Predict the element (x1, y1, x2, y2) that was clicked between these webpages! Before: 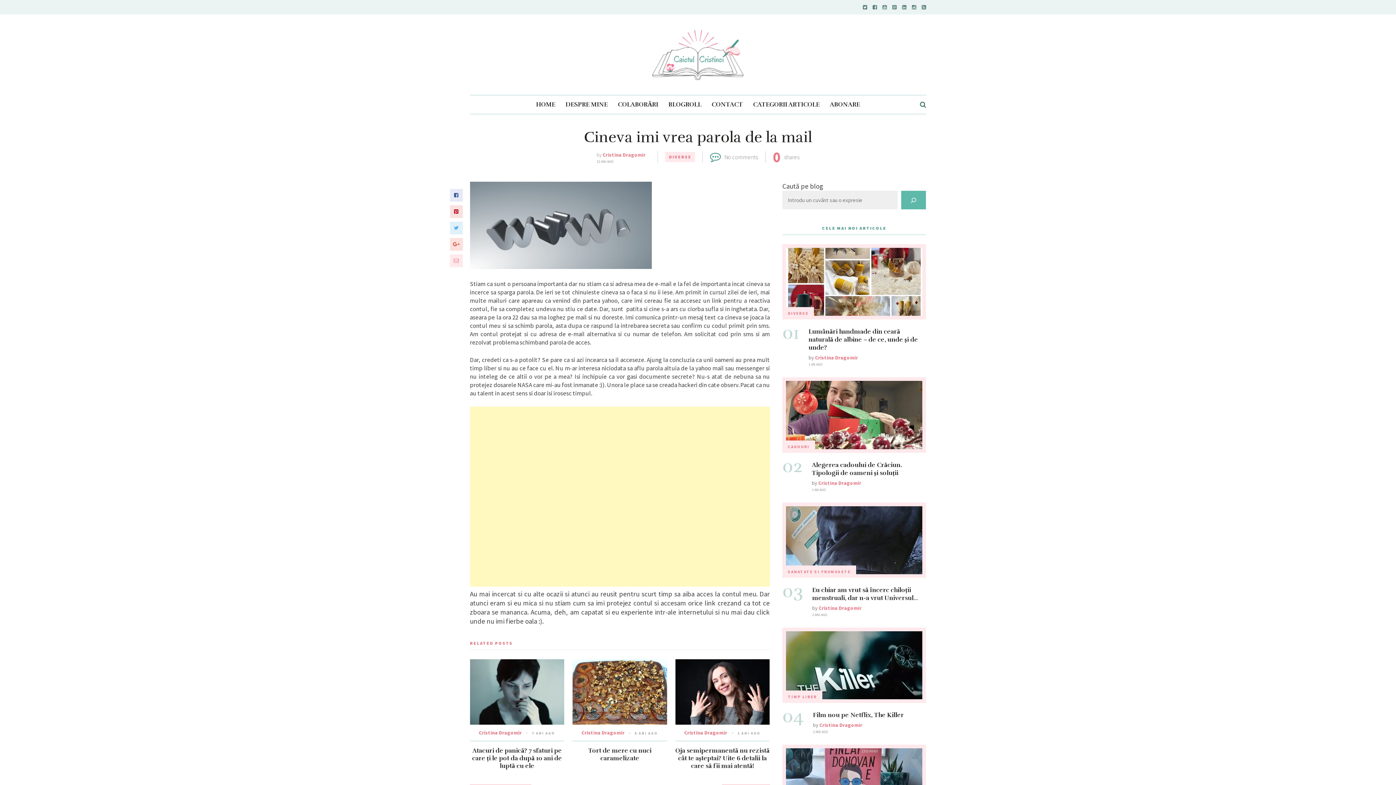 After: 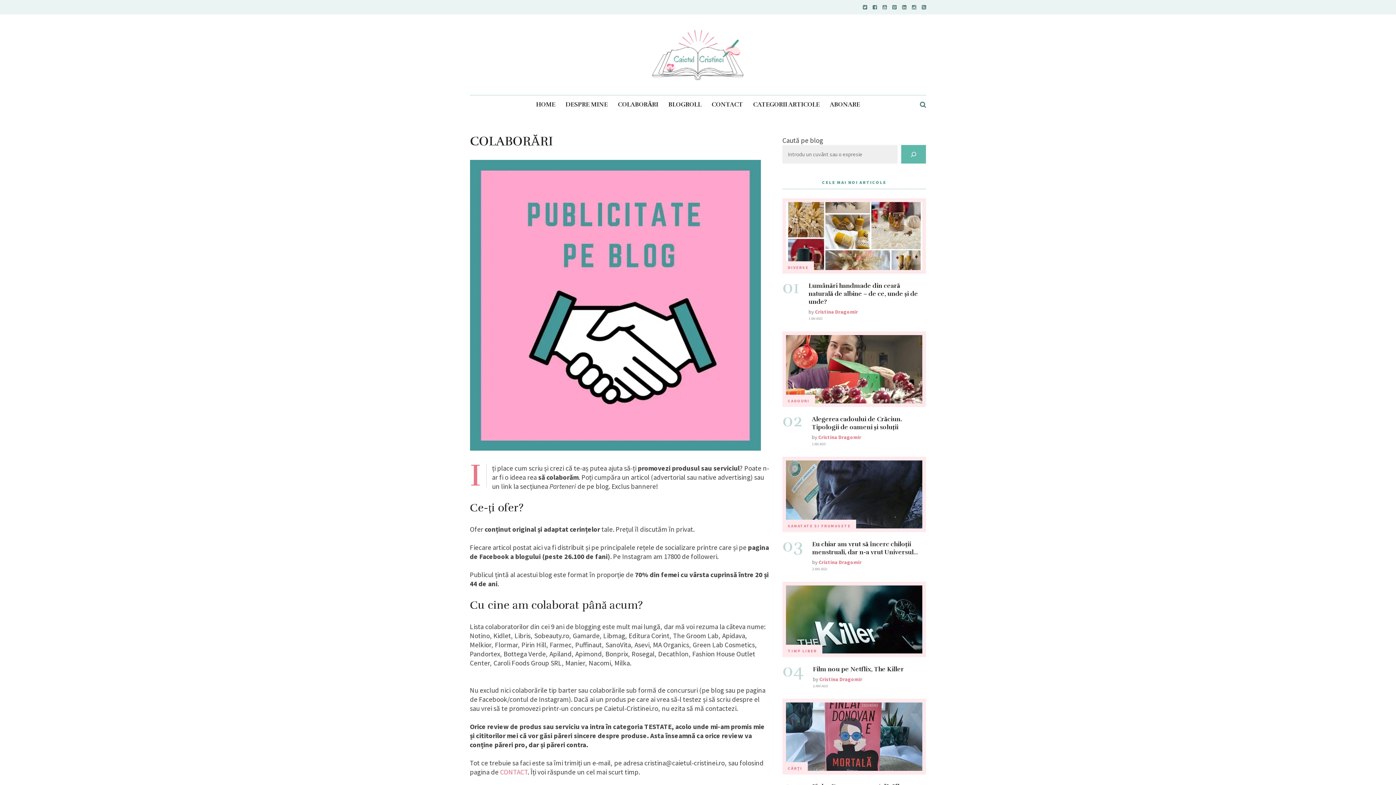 Action: label: COLABORĂRI bbox: (618, 95, 658, 113)